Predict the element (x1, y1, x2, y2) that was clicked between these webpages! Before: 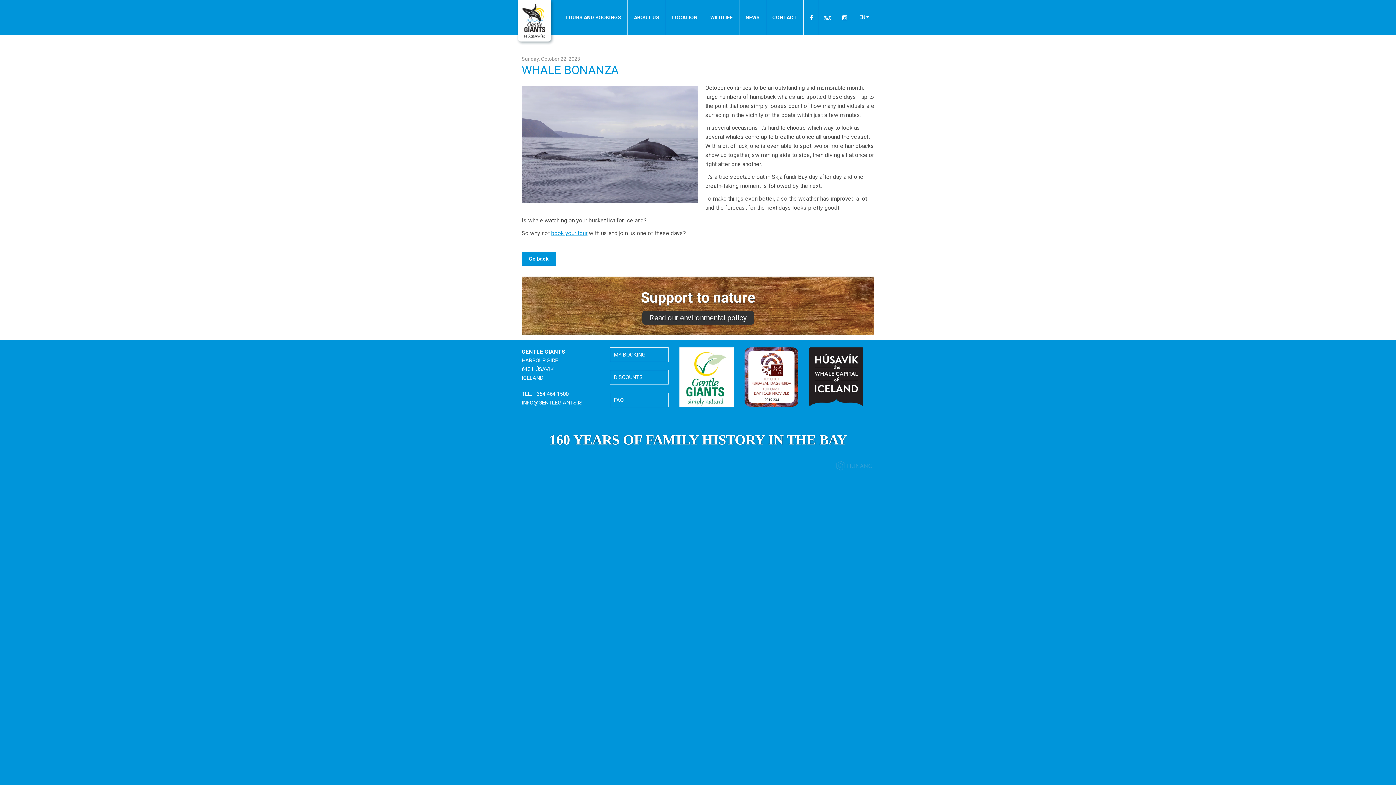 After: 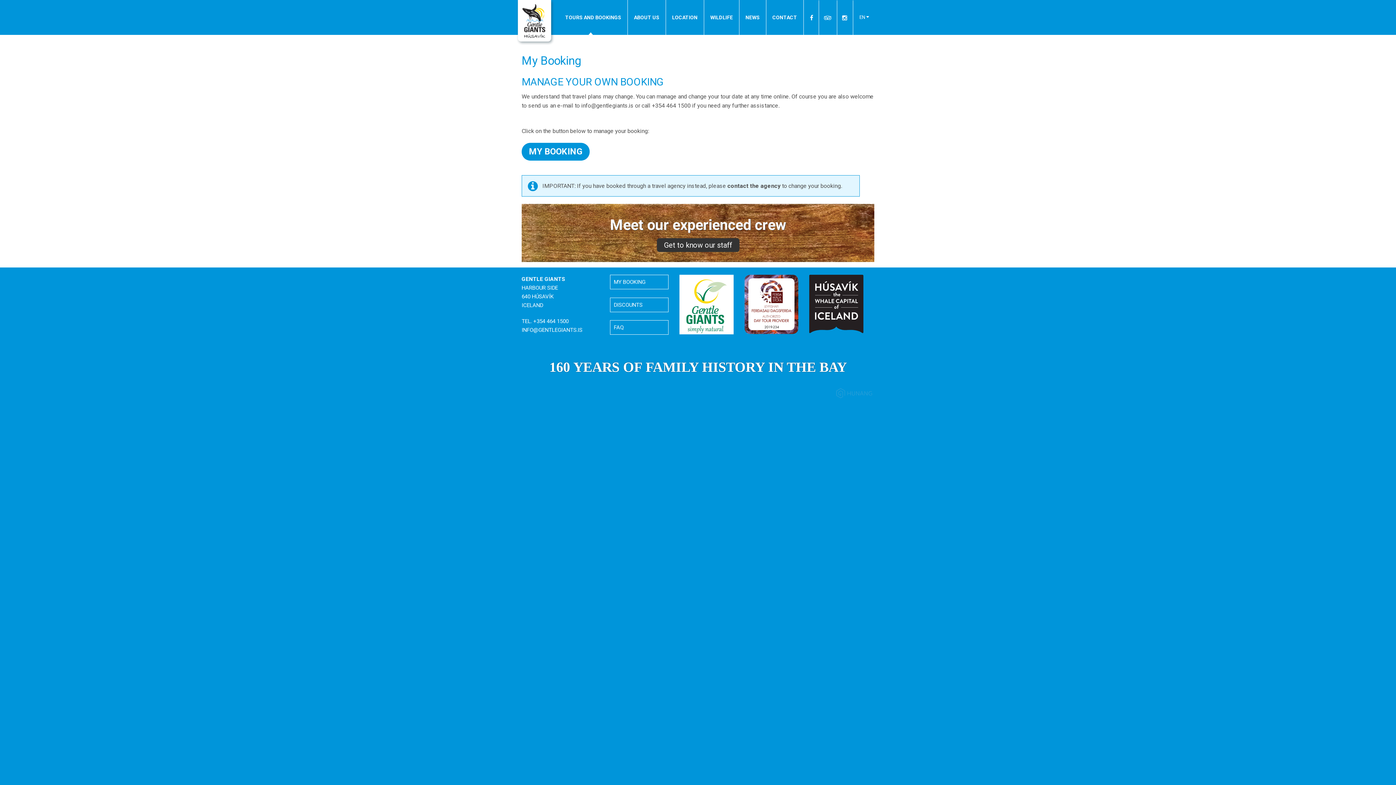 Action: bbox: (610, 347, 668, 362) label: MY BOOKING